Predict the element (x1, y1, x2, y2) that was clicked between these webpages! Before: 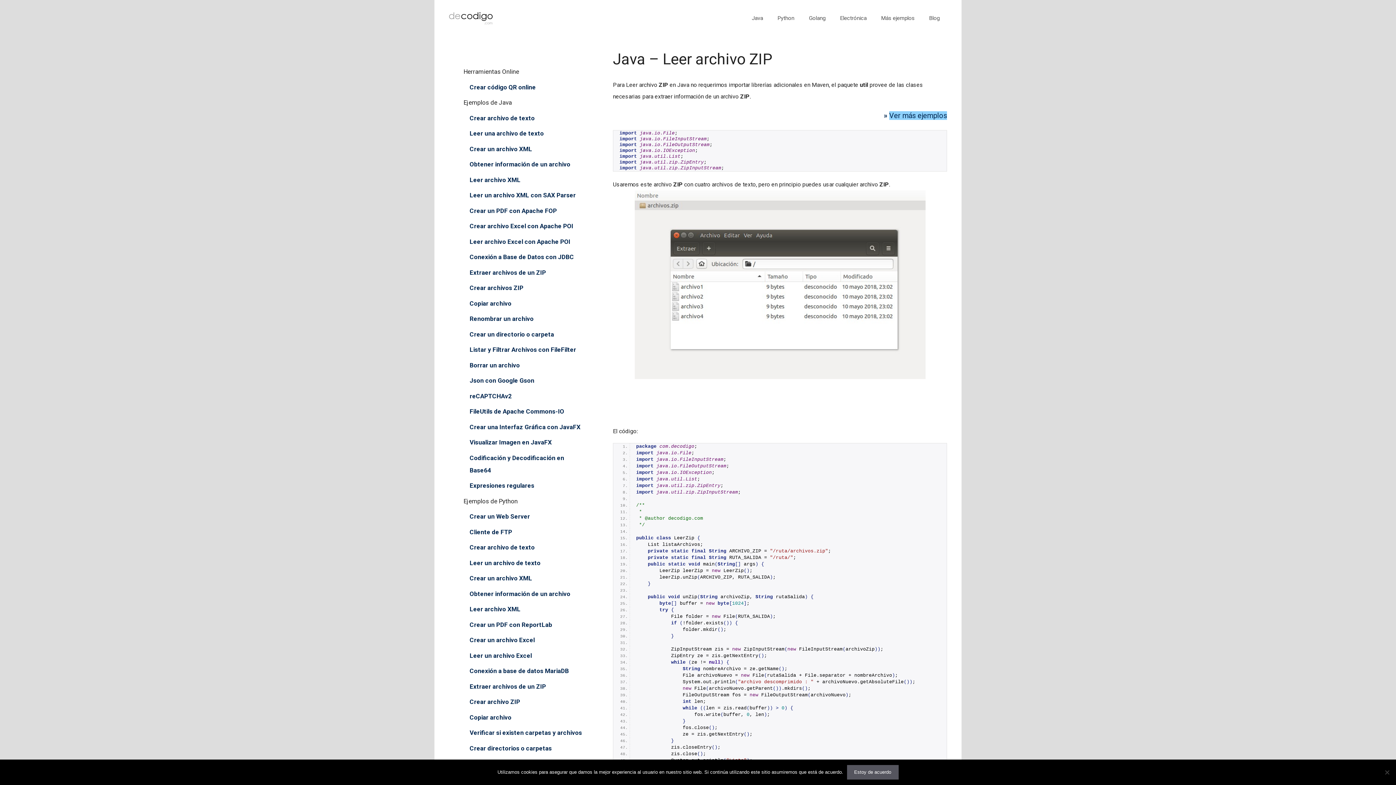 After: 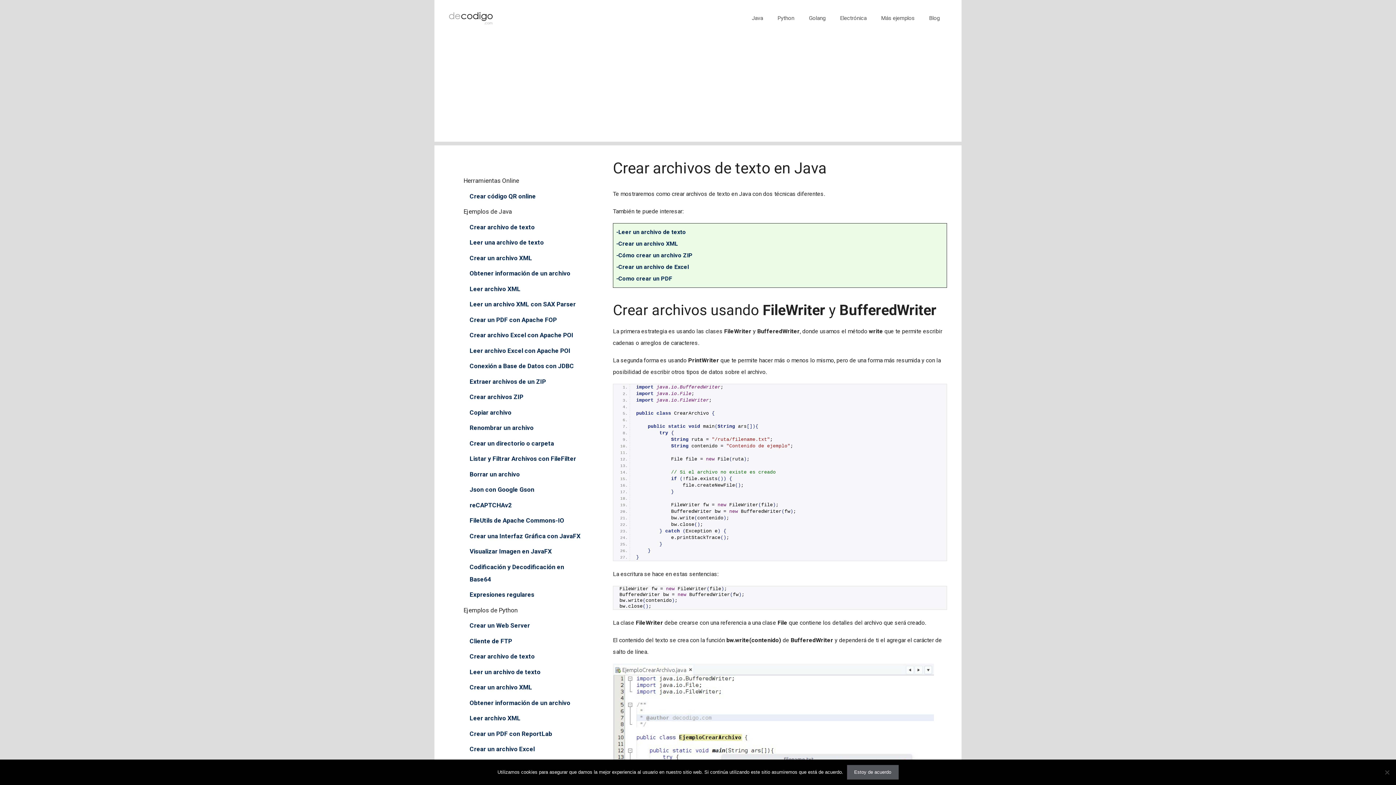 Action: label: Crear archivo de texto bbox: (469, 114, 534, 121)